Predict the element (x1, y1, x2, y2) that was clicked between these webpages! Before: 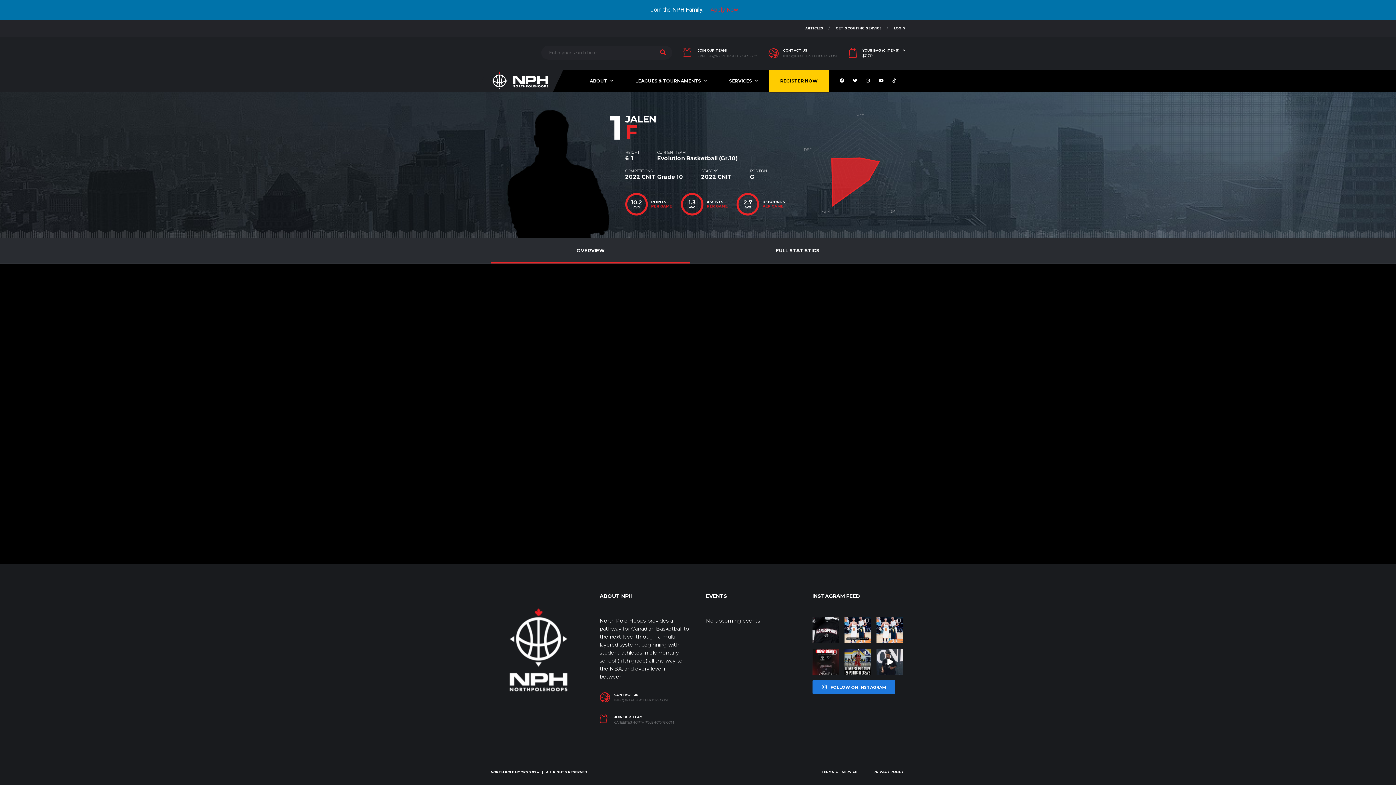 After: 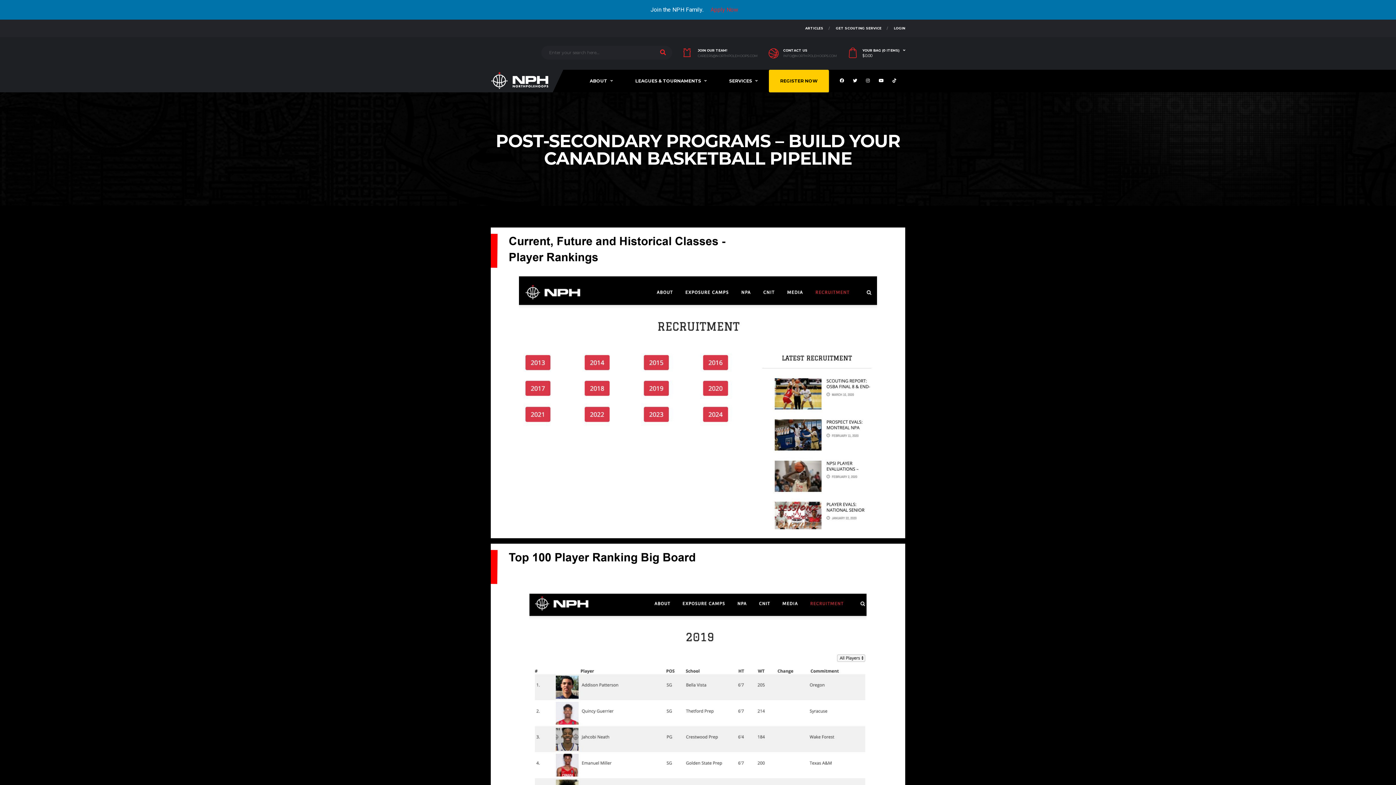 Action: bbox: (836, 19, 881, 36) label: GET SCOUTING SERVICE